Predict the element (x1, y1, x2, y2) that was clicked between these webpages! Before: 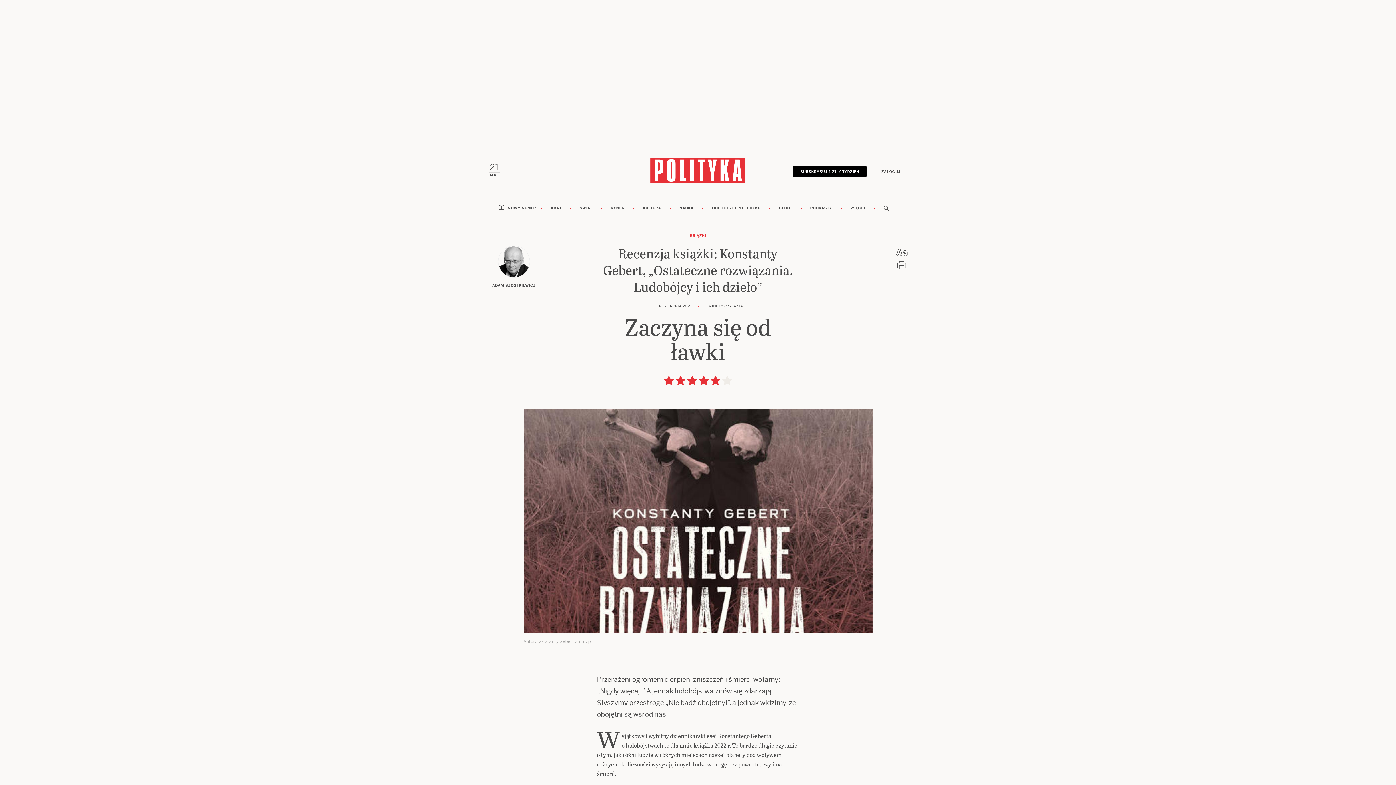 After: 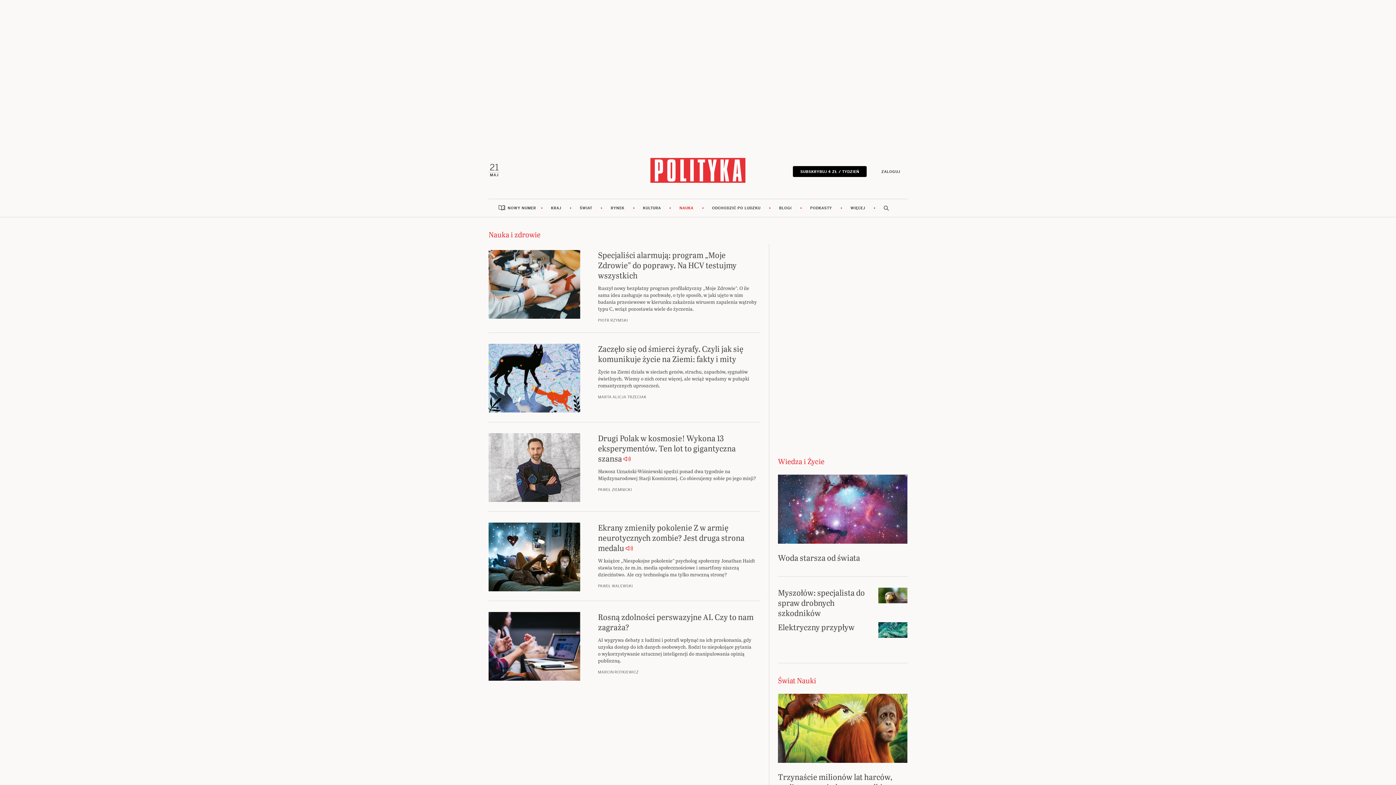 Action: label: NAUKA bbox: (670, 199, 702, 217)